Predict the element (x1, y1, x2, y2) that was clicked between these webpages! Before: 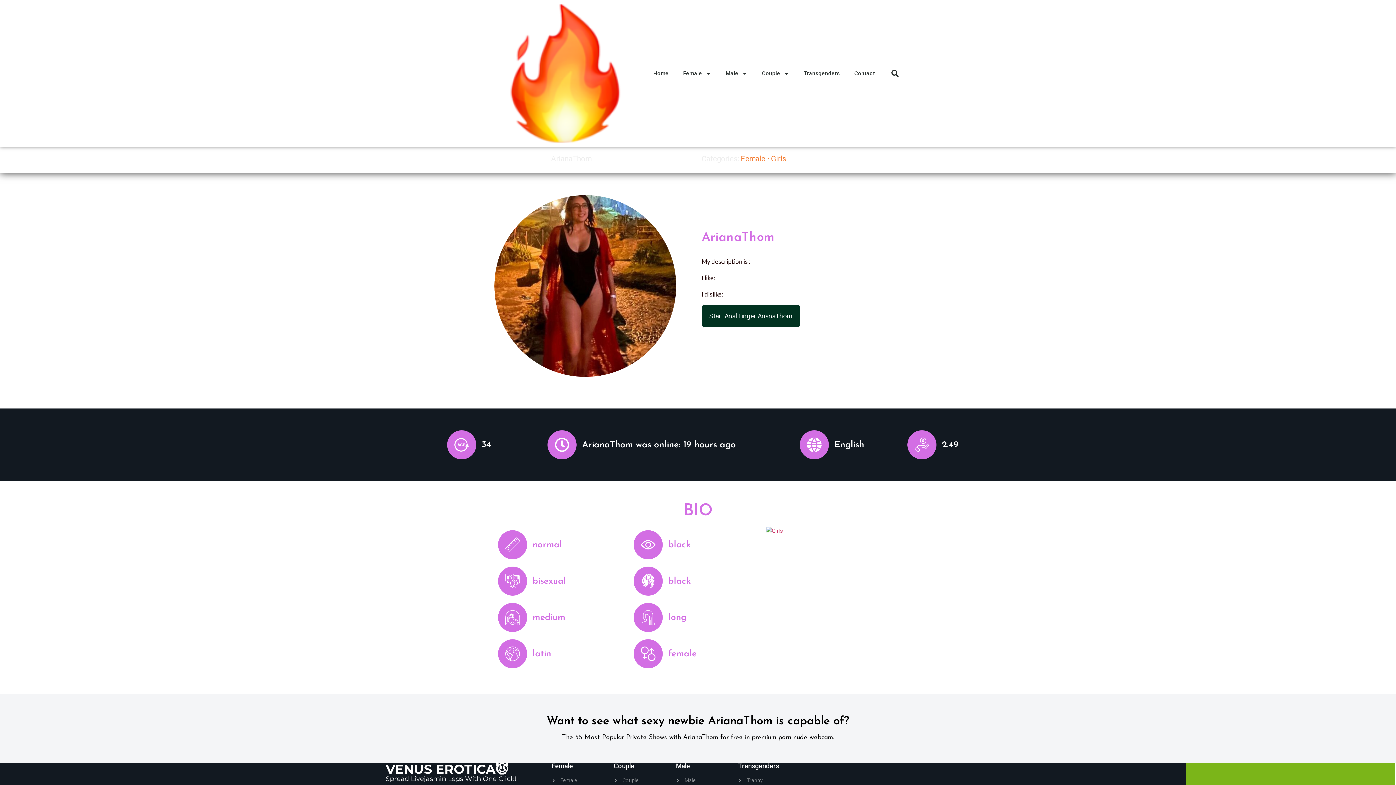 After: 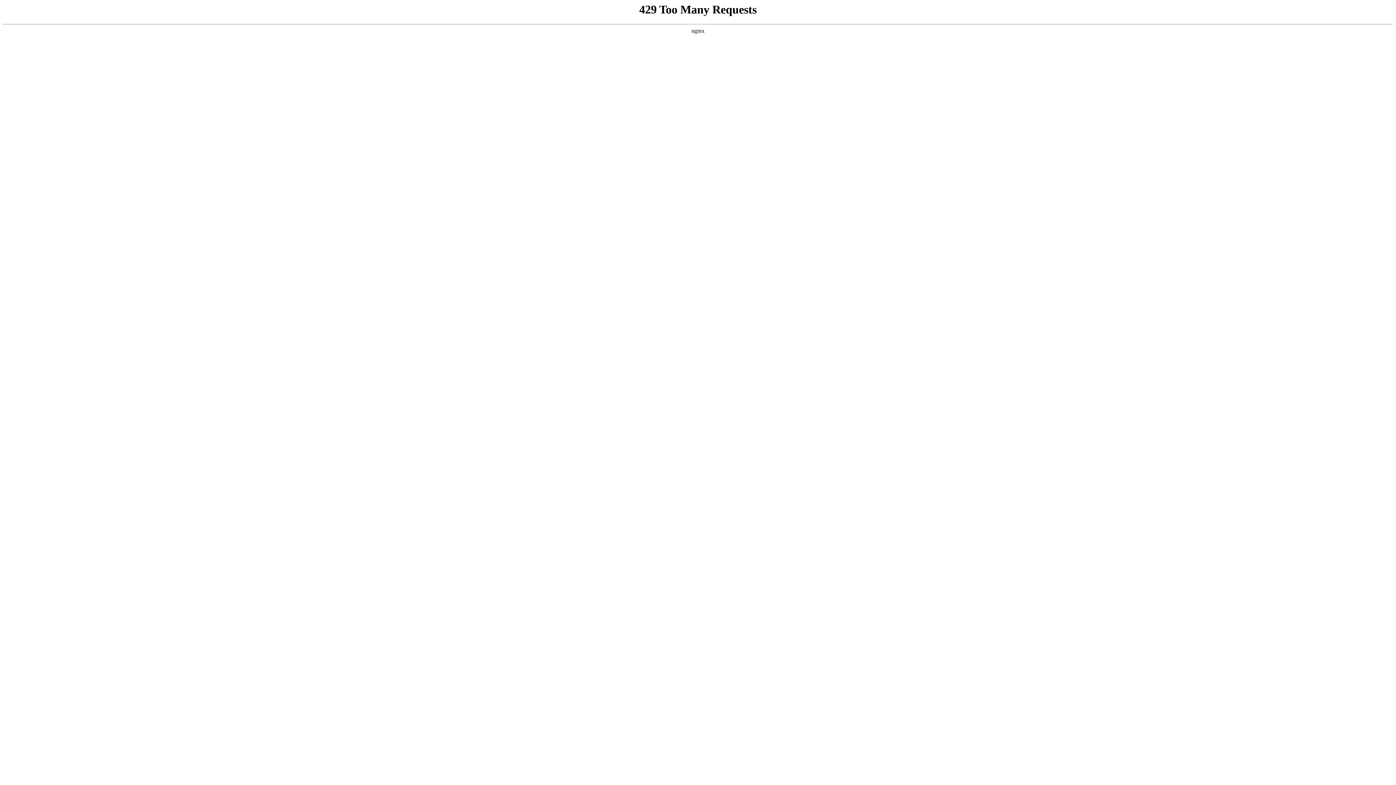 Action: bbox: (676, 777, 738, 784) label: Male